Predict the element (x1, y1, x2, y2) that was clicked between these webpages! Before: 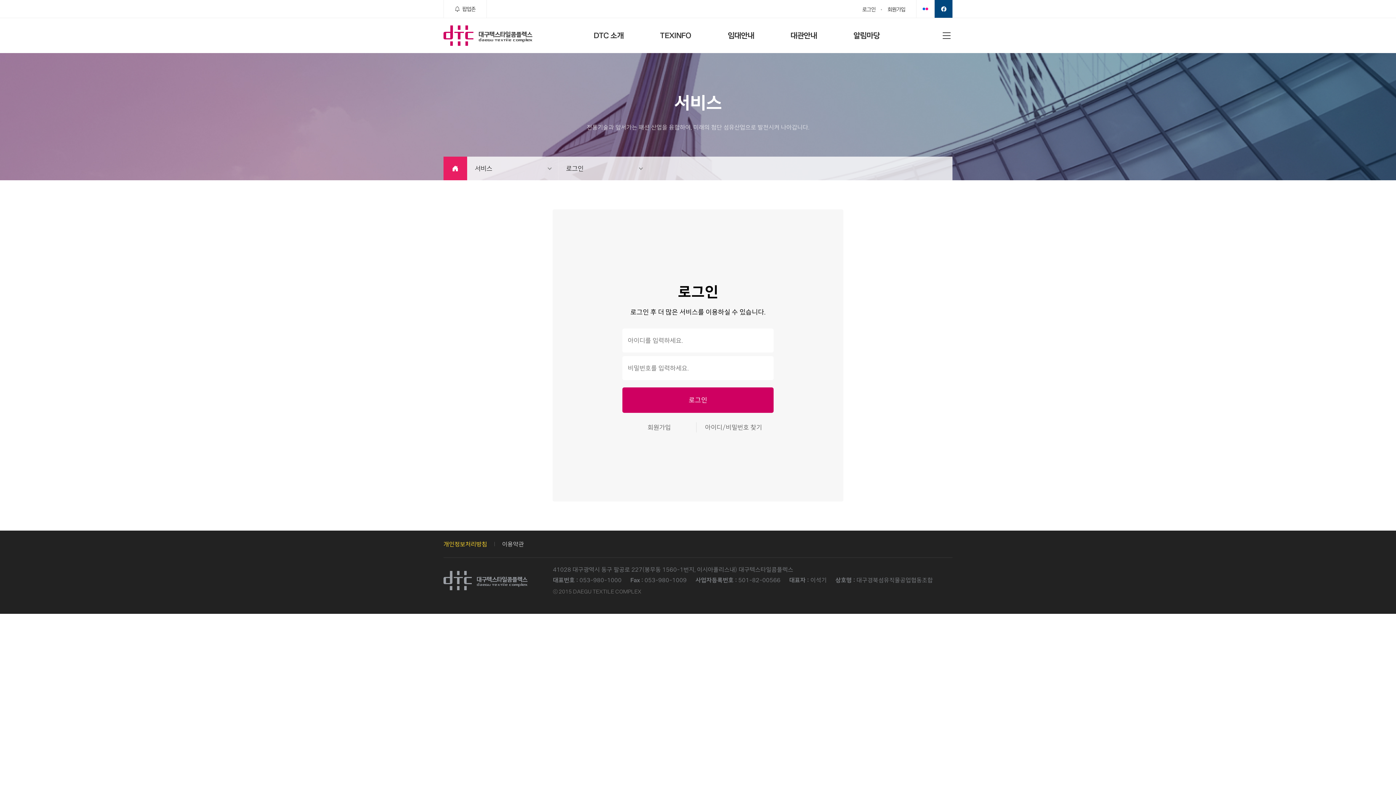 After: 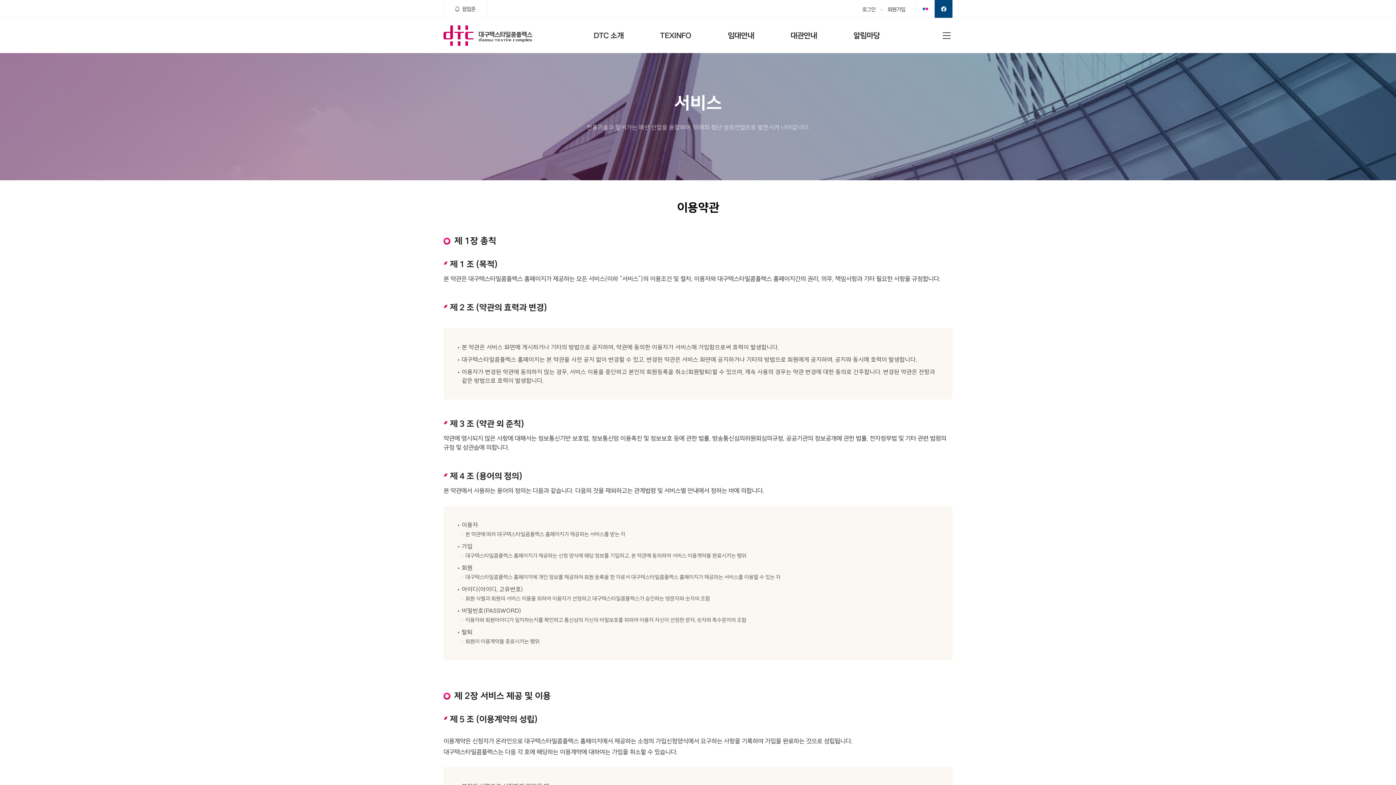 Action: label: 이용약관 bbox: (502, 540, 524, 548)